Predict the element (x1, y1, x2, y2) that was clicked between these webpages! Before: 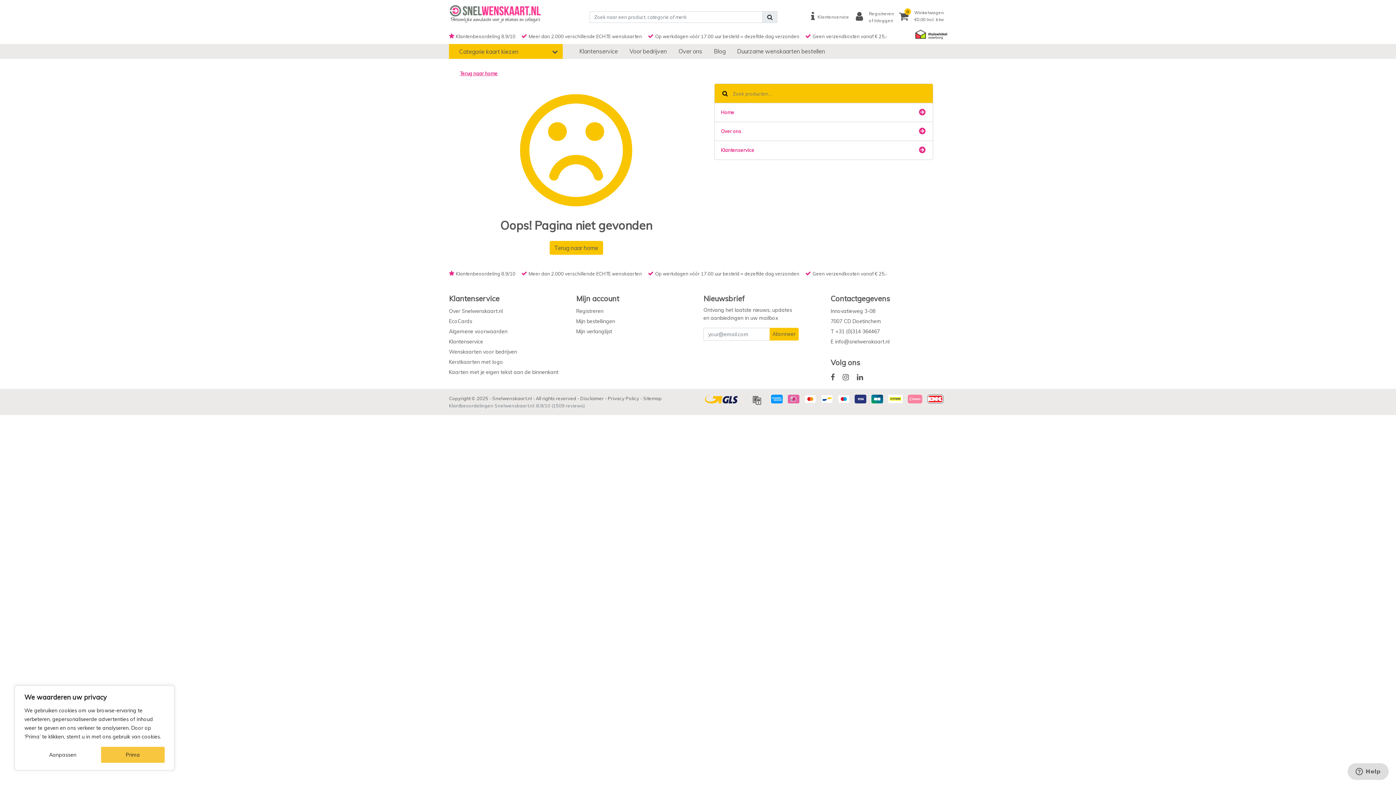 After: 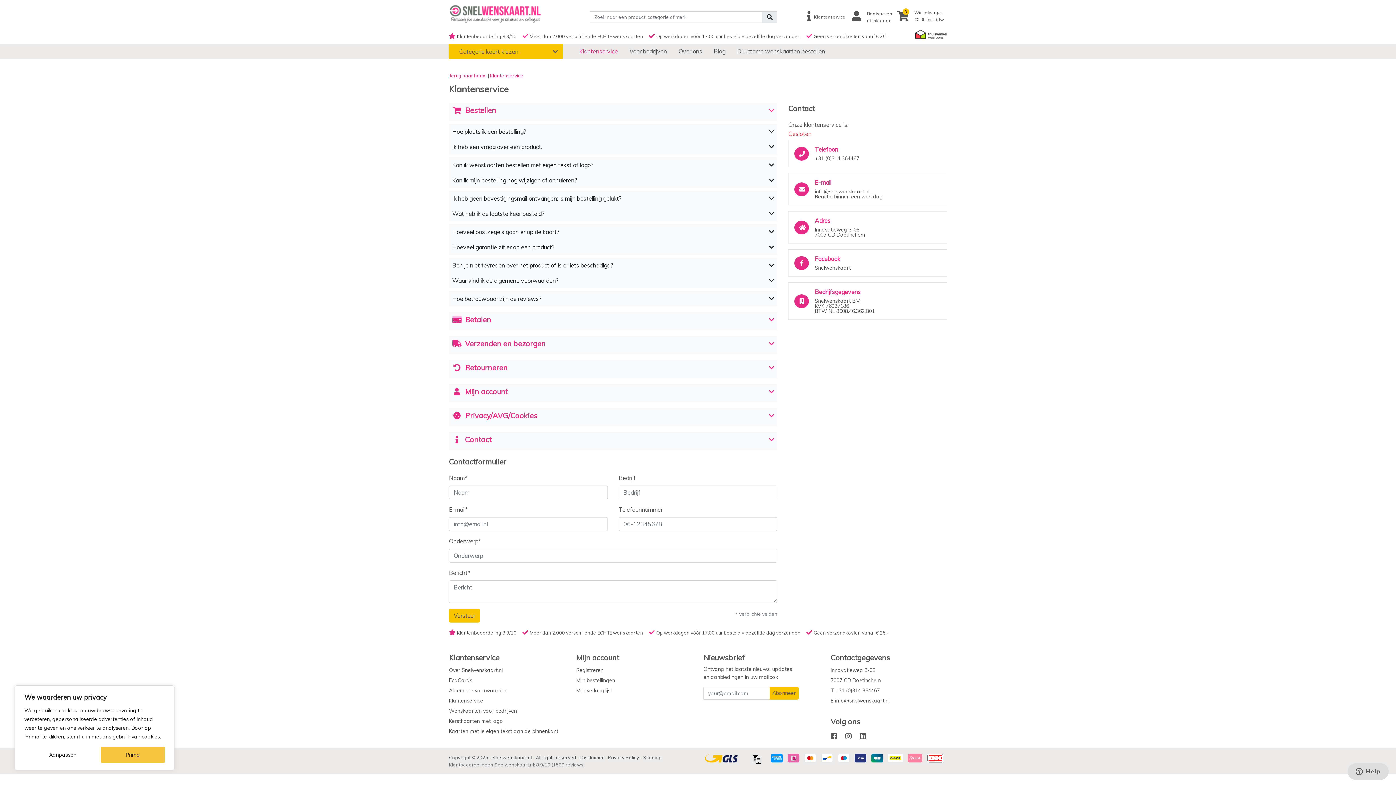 Action: label: Klantenservice bbox: (573, 44, 623, 58)